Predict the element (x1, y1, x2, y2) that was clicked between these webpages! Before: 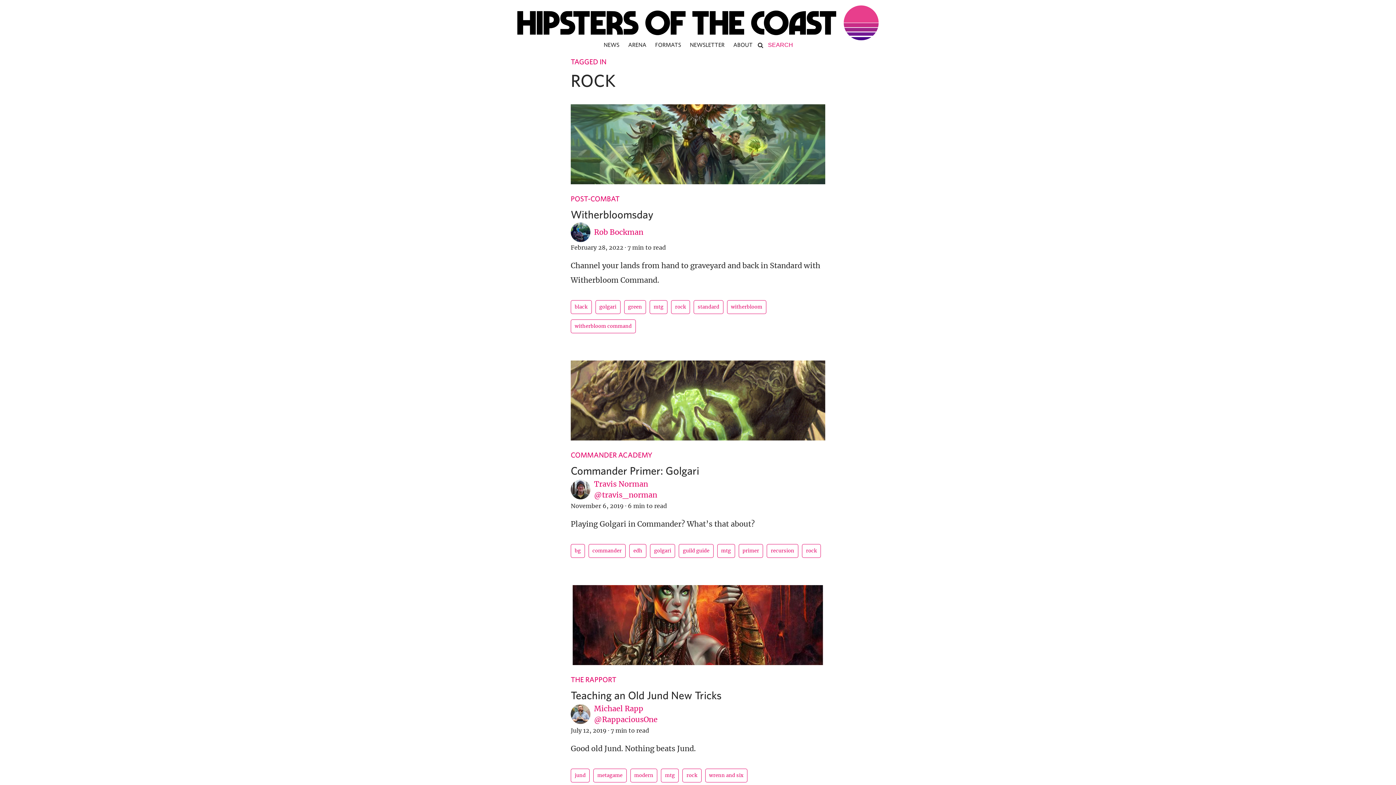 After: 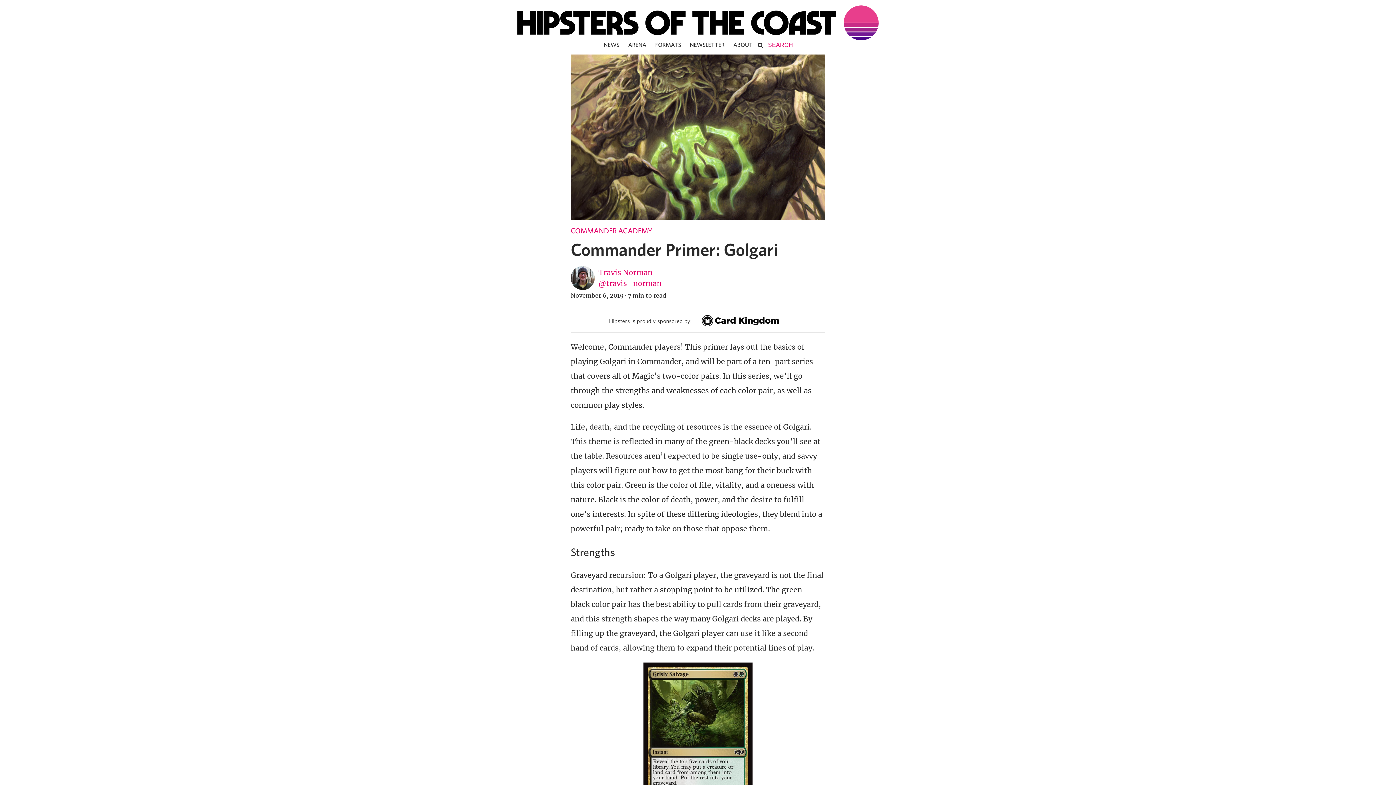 Action: bbox: (570, 360, 825, 440)